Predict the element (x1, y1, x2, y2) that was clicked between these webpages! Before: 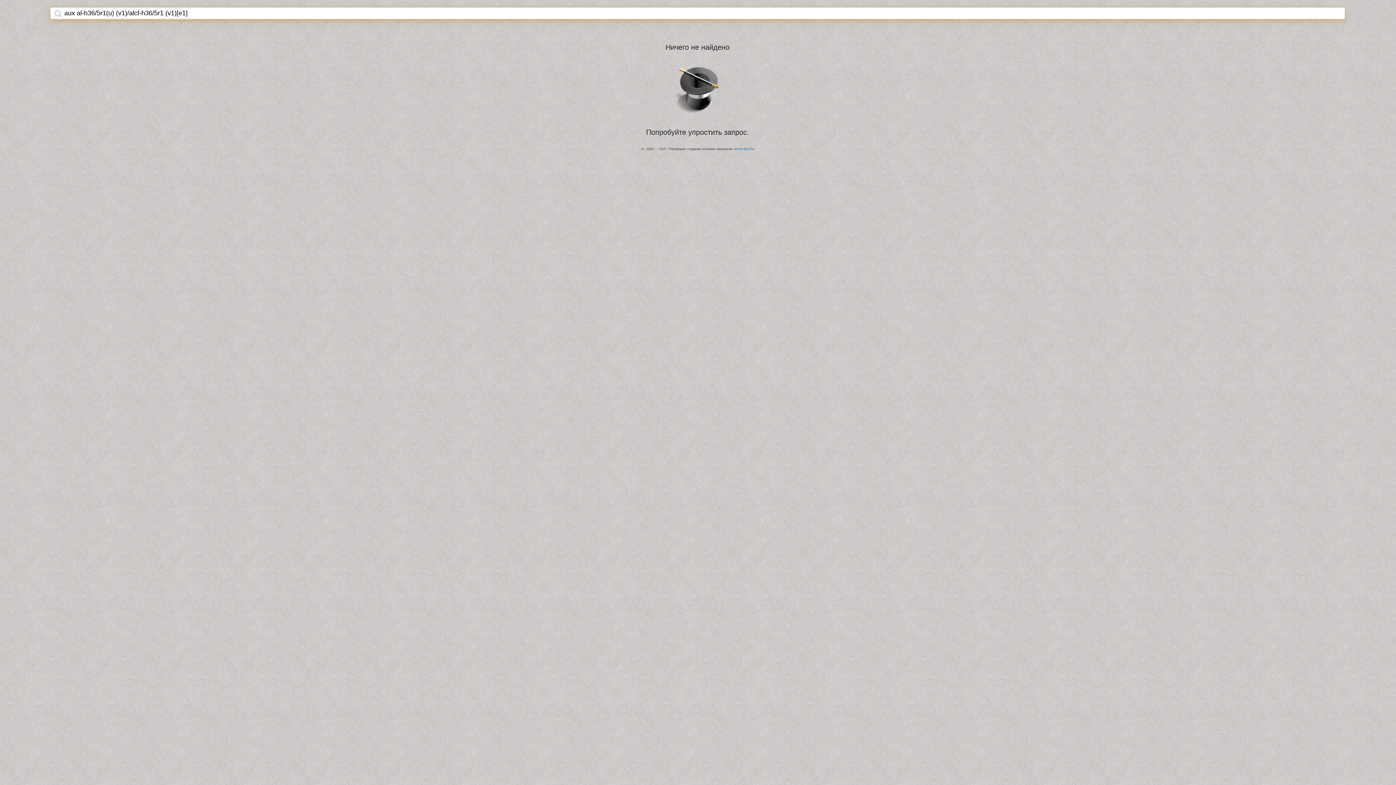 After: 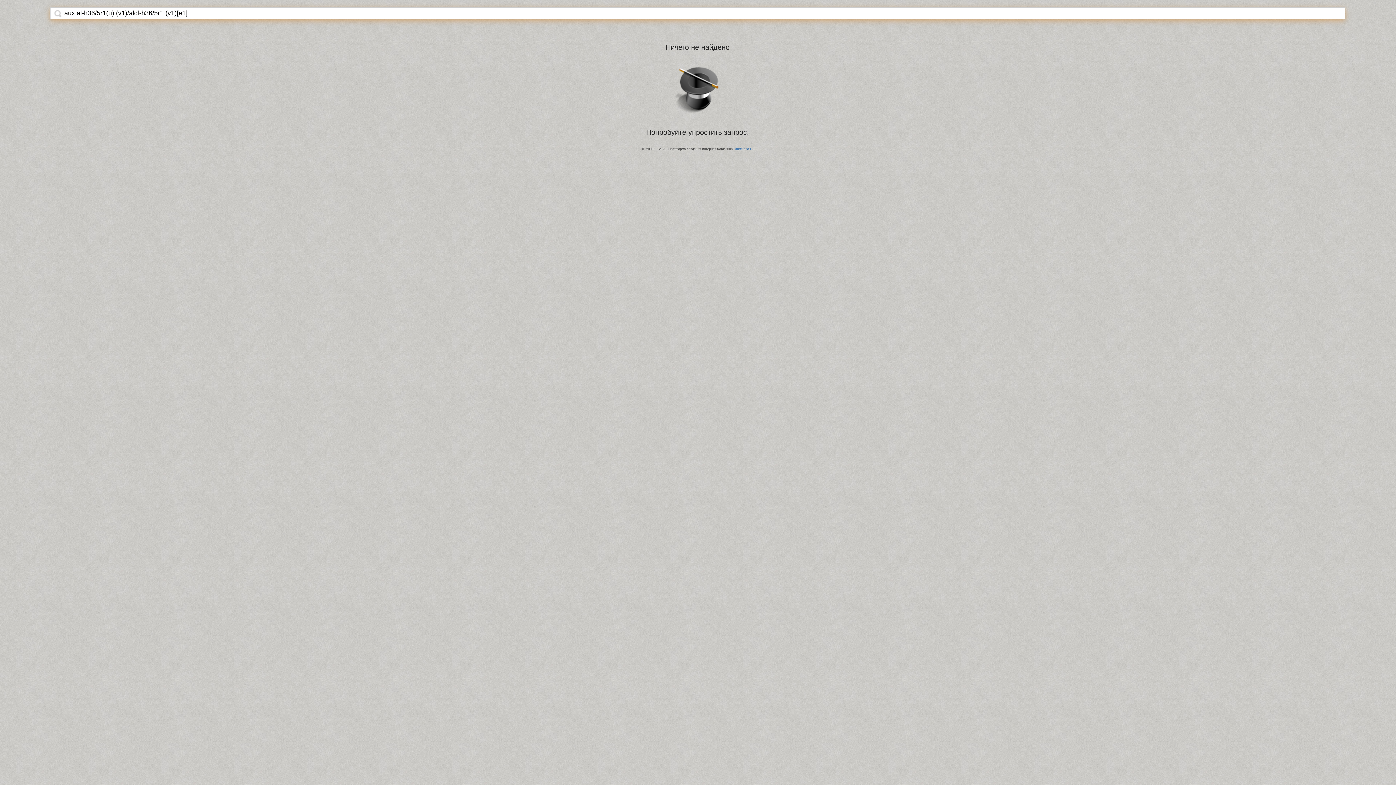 Action: bbox: (54, 9, 61, 17)